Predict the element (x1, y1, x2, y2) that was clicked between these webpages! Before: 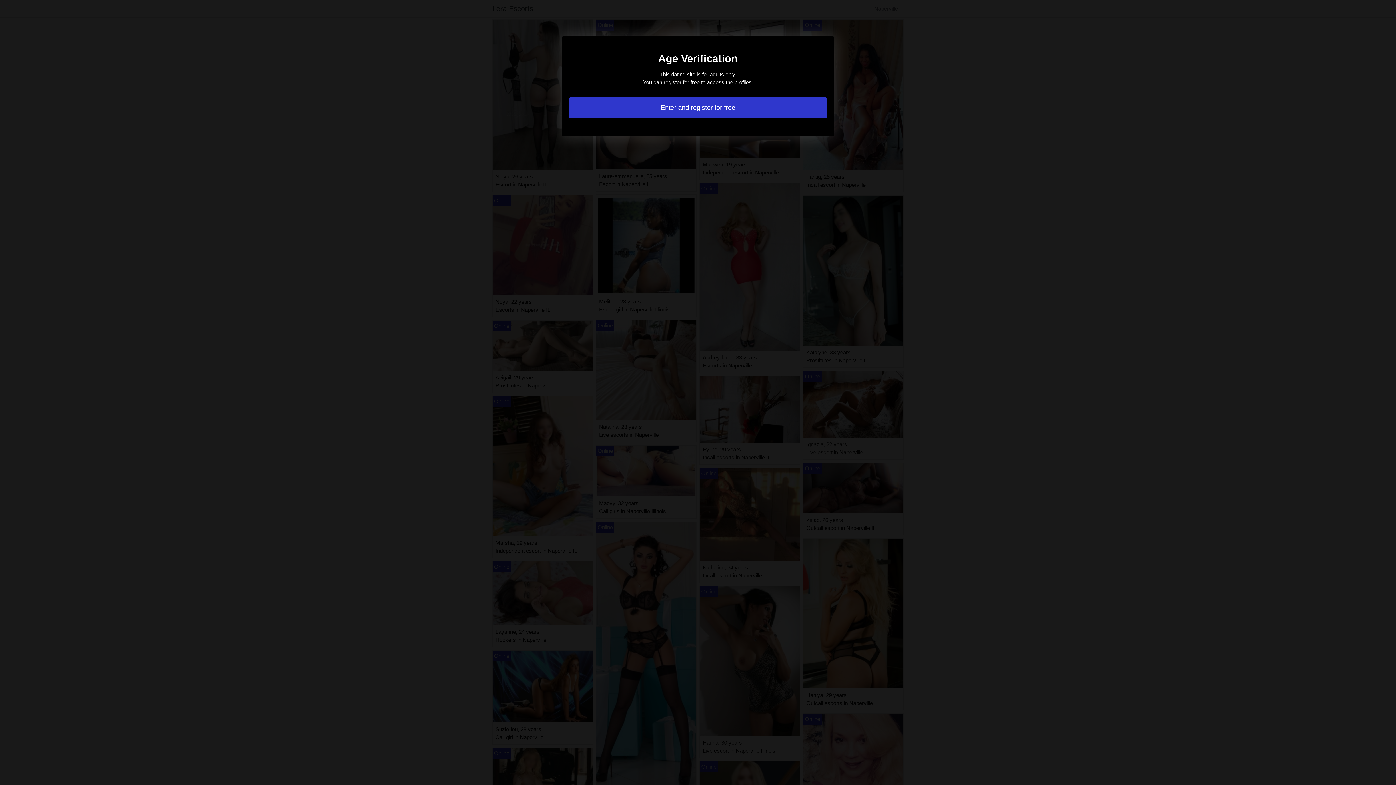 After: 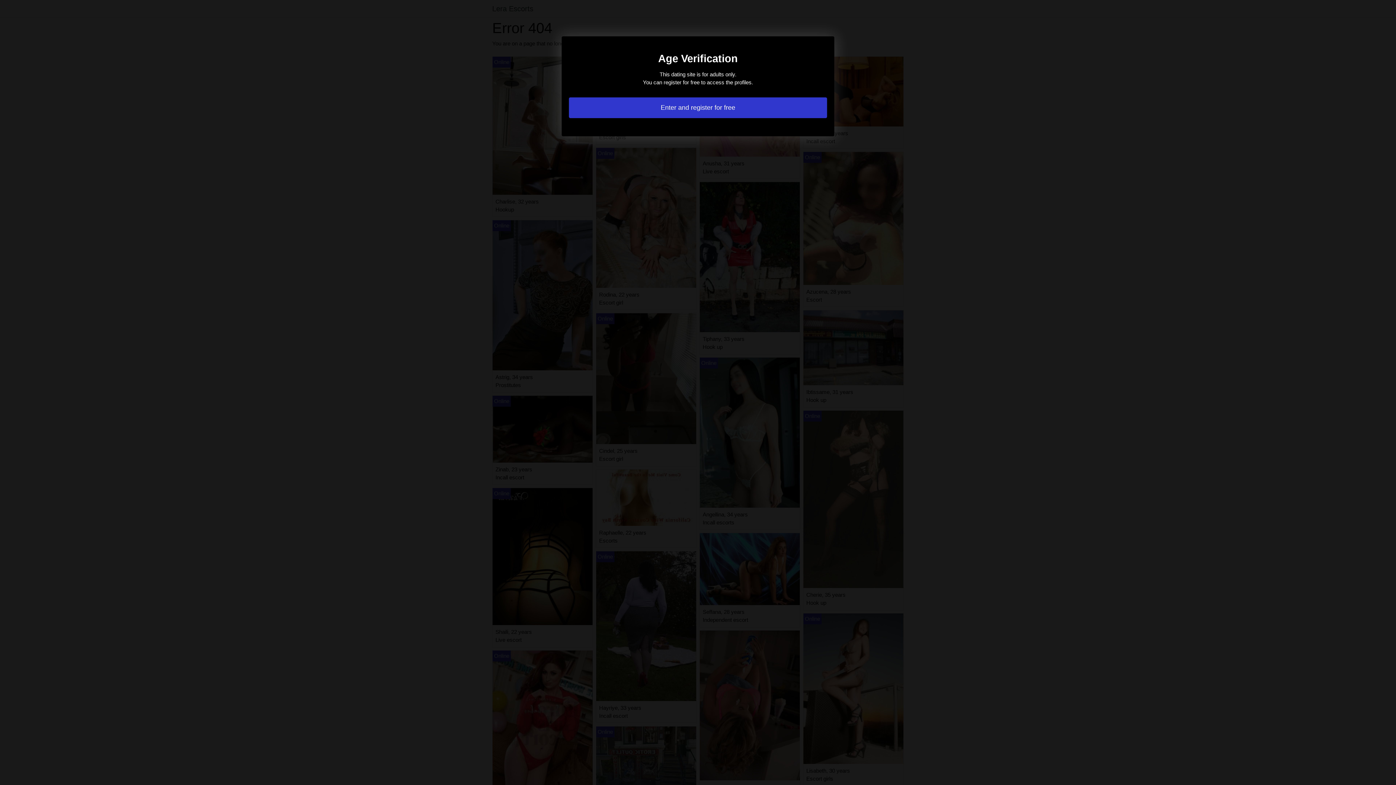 Action: label: Enter and register for free bbox: (569, 97, 827, 118)